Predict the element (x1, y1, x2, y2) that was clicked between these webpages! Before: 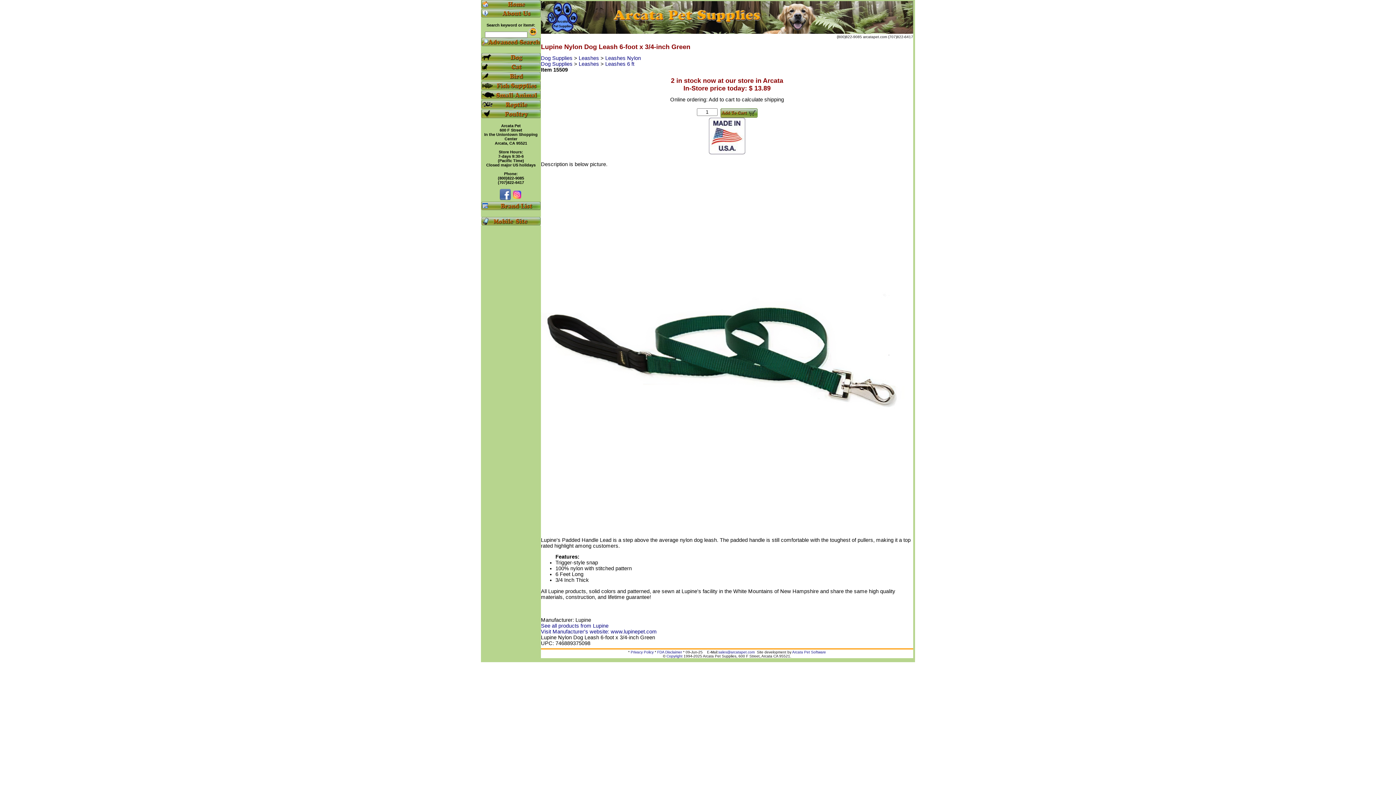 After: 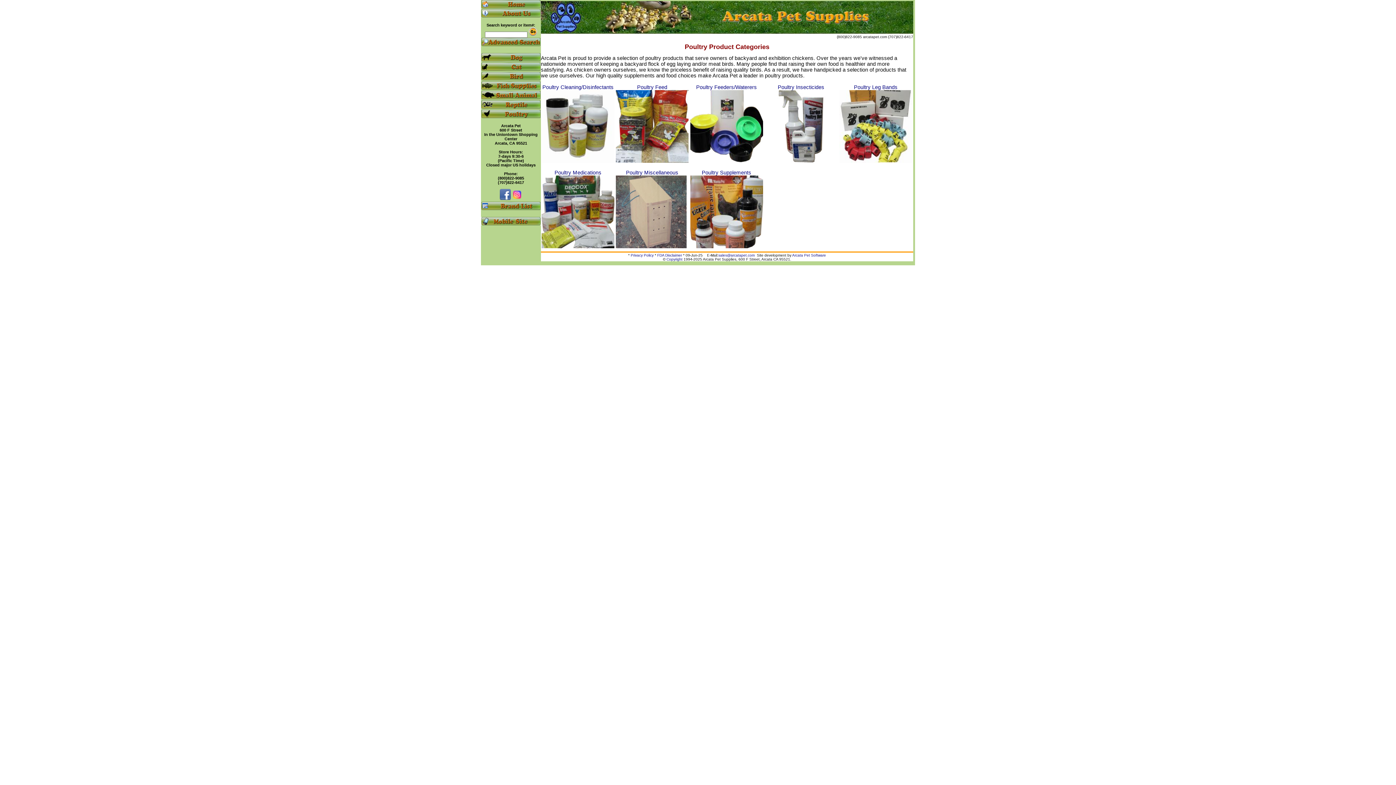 Action: bbox: (481, 113, 541, 119)